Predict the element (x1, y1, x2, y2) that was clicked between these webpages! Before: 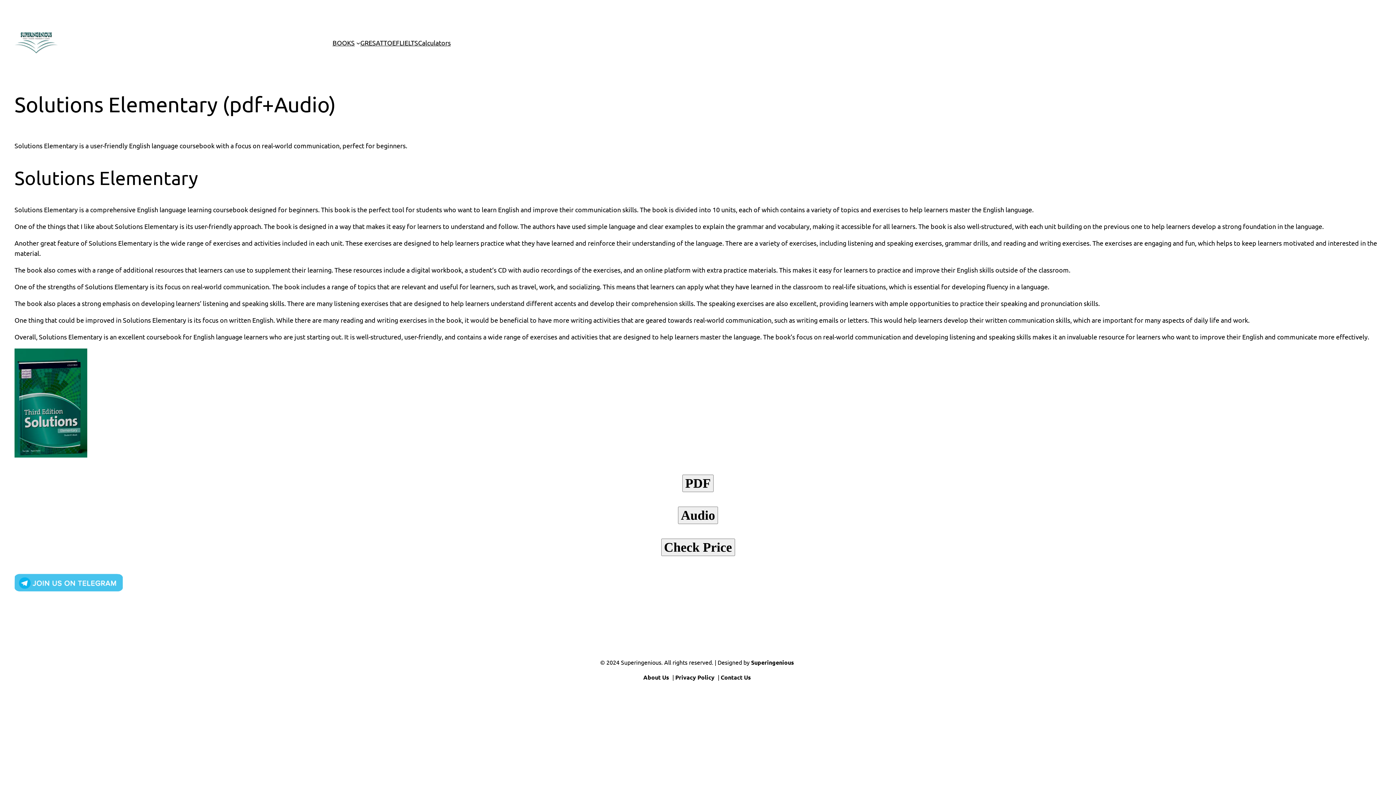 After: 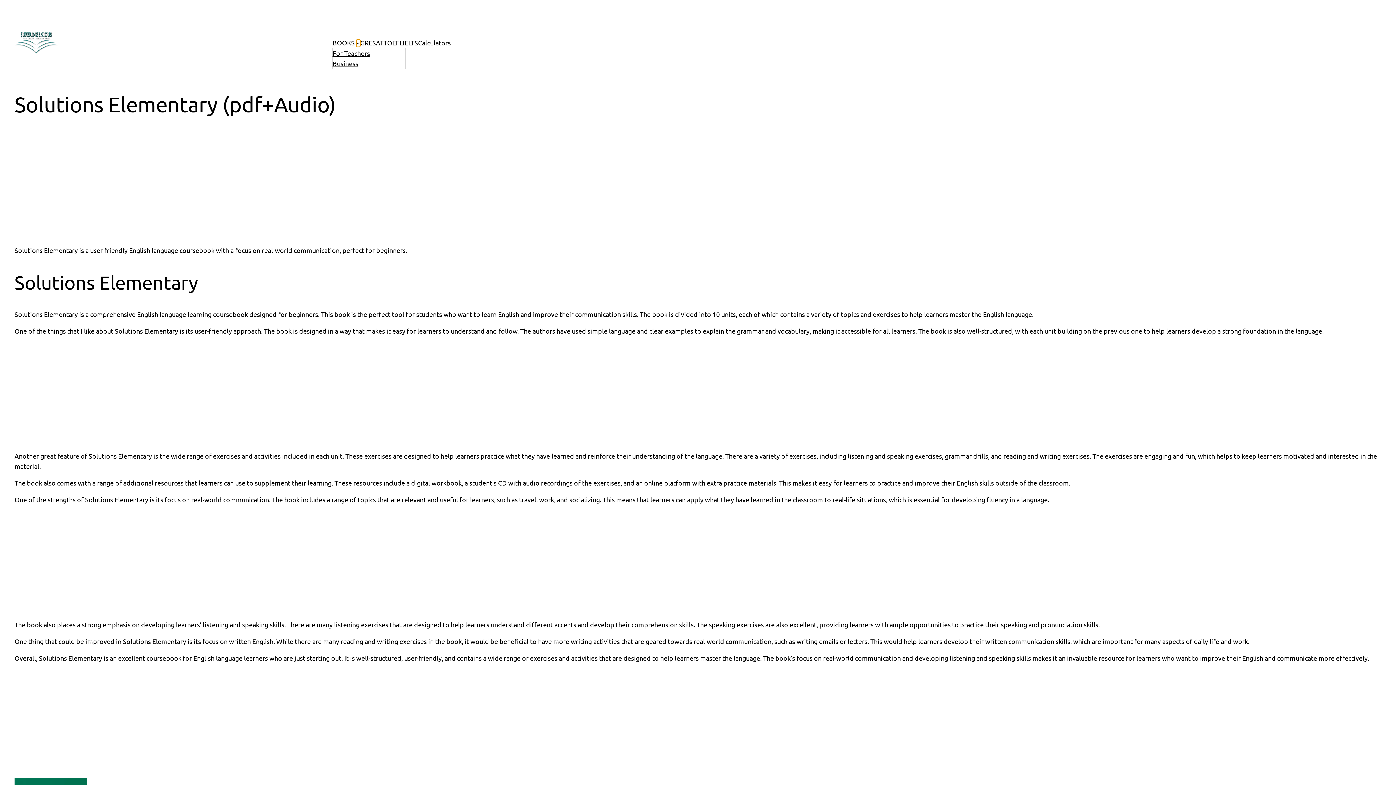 Action: label: BOOKS submenu bbox: (356, 40, 360, 44)